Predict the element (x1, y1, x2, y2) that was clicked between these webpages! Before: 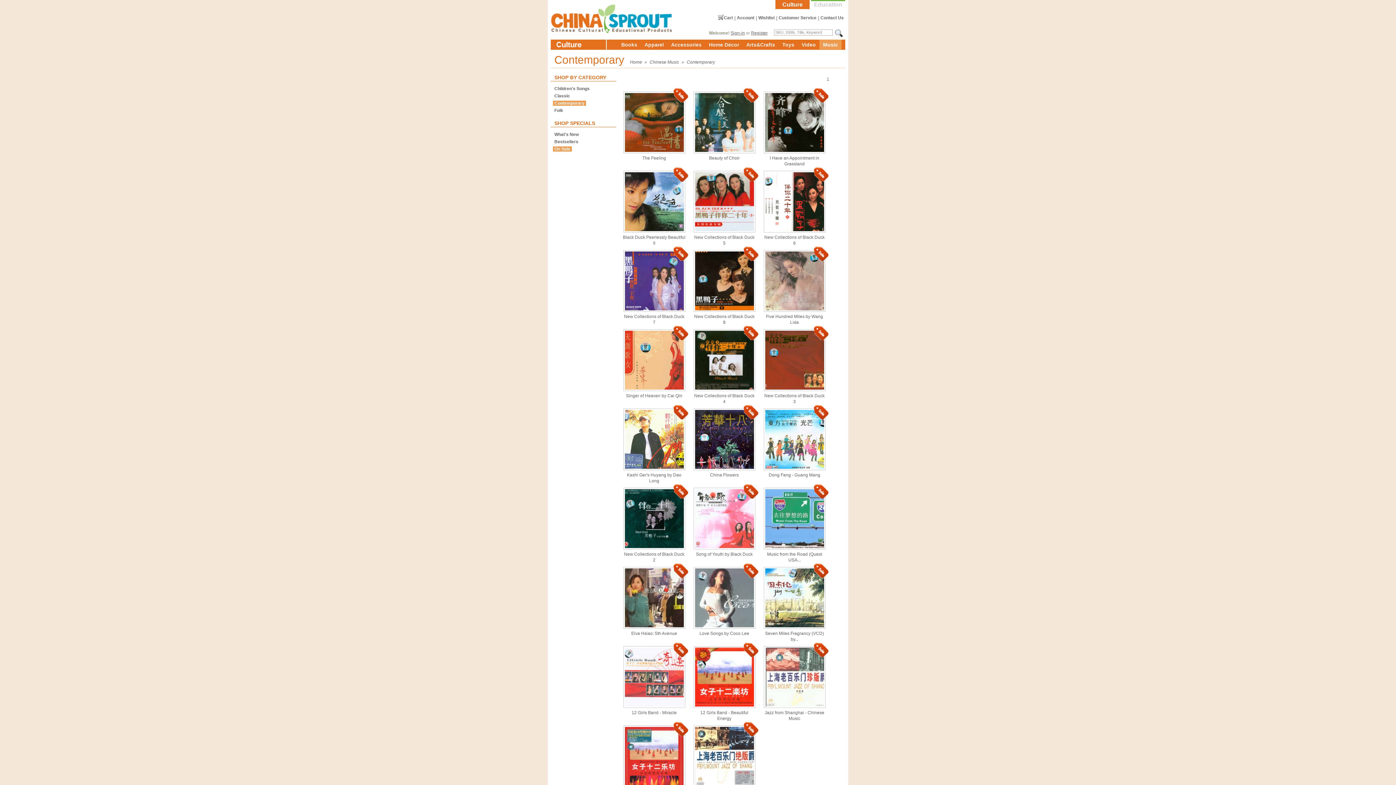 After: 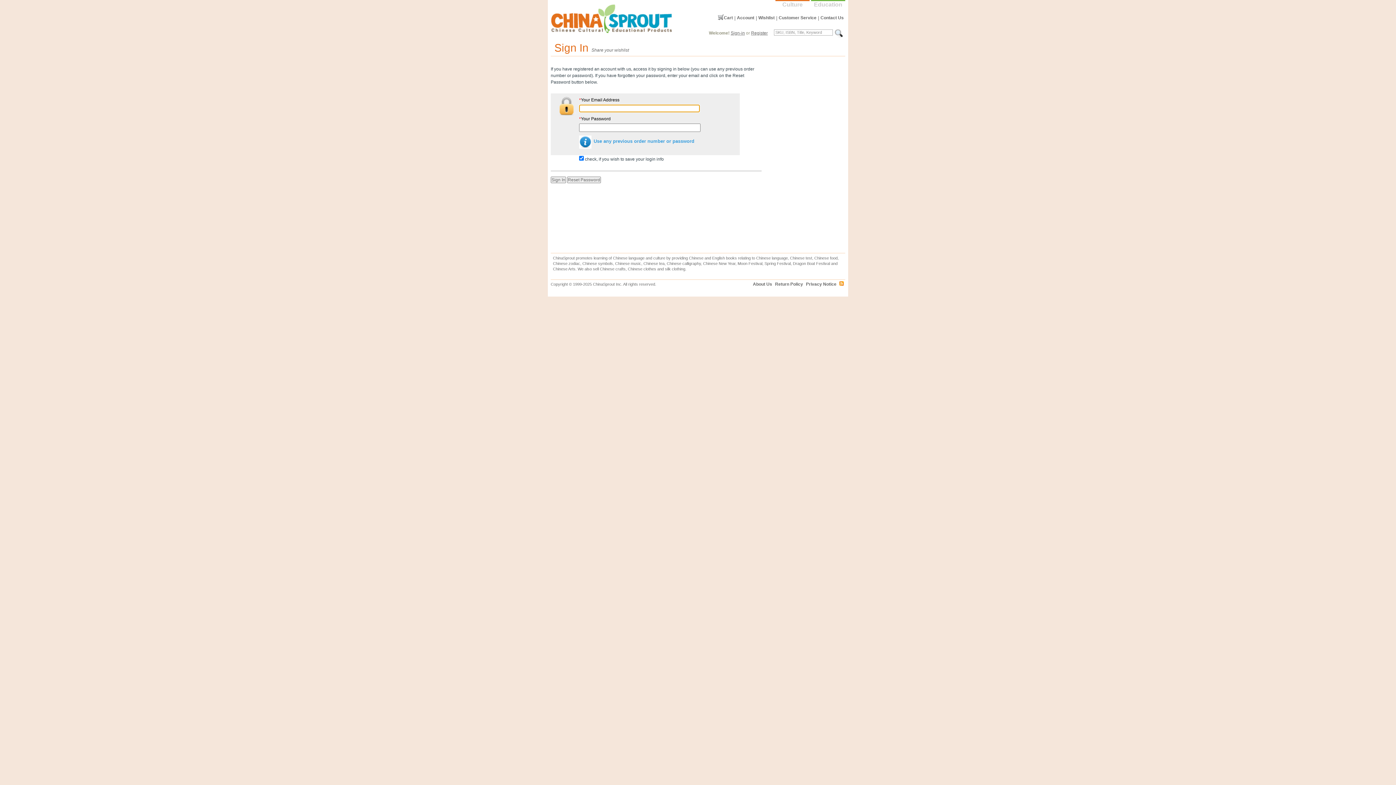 Action: label: Wishlist bbox: (757, 15, 776, 20)